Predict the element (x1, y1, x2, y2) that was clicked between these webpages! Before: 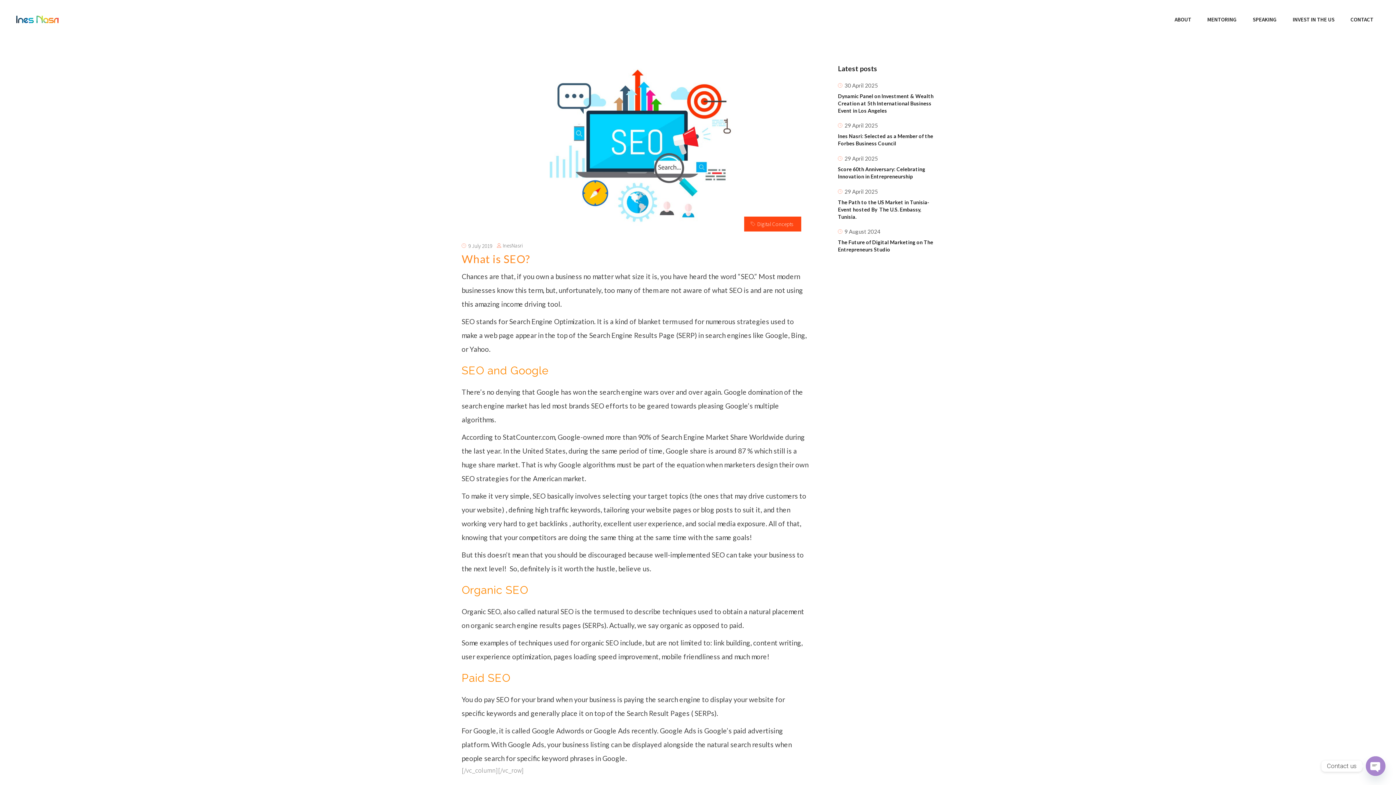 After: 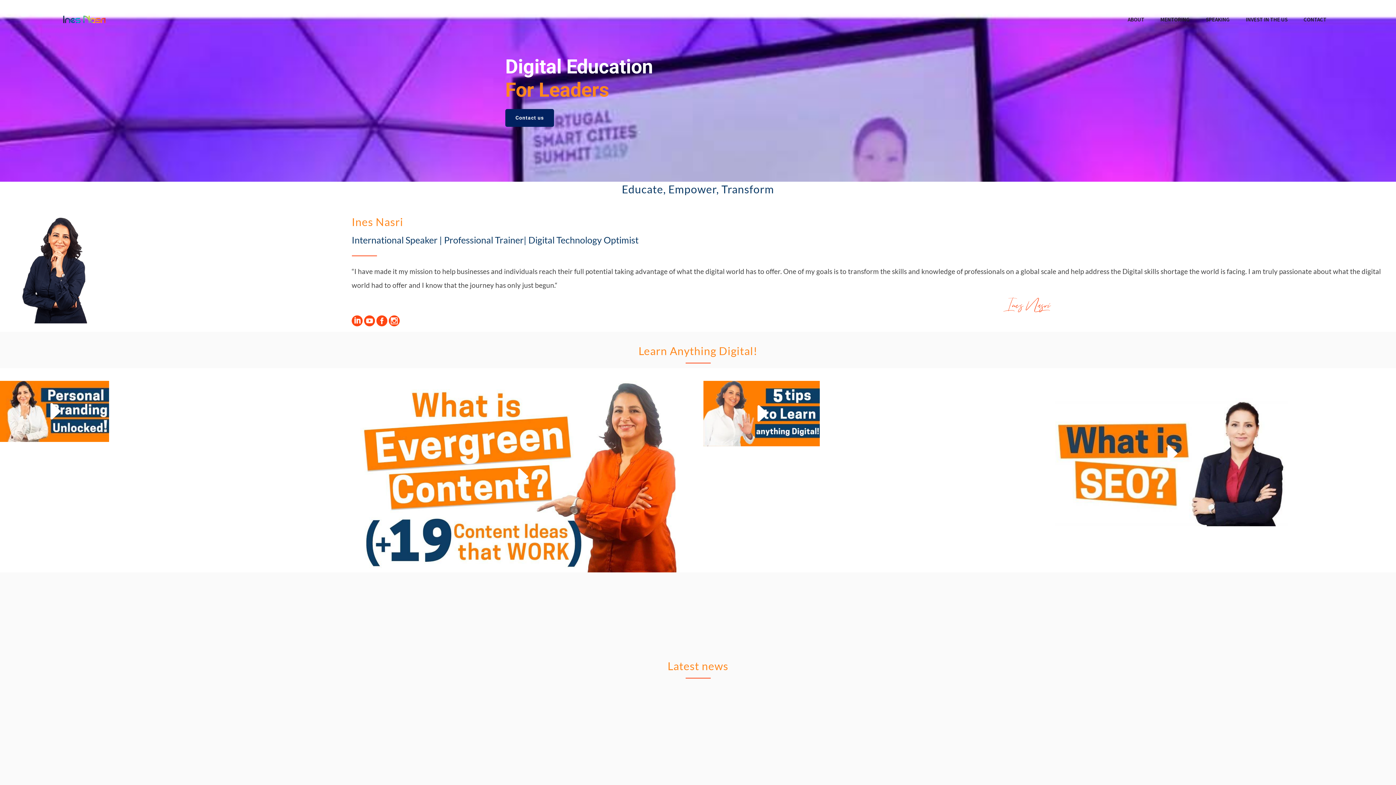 Action: bbox: (502, 242, 522, 249) label: InesNasri